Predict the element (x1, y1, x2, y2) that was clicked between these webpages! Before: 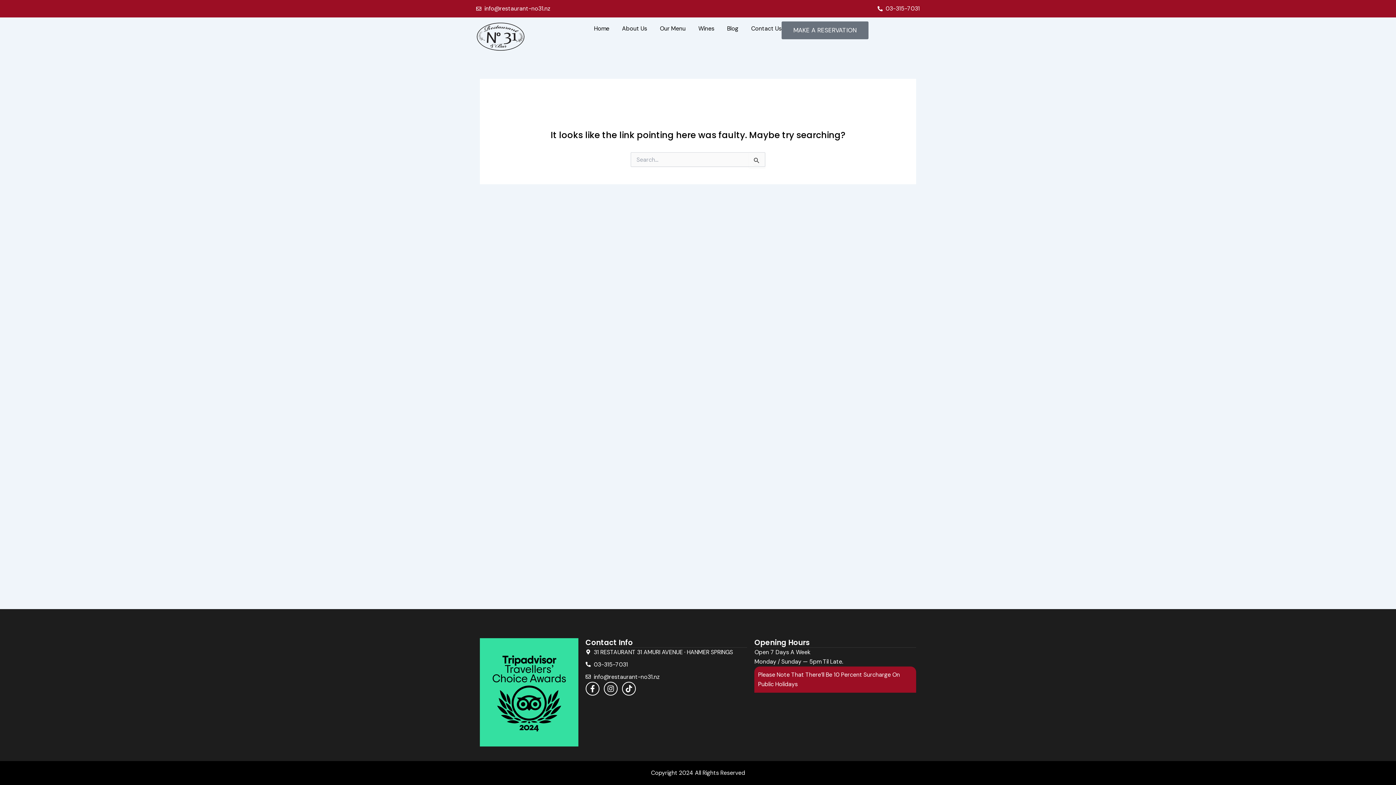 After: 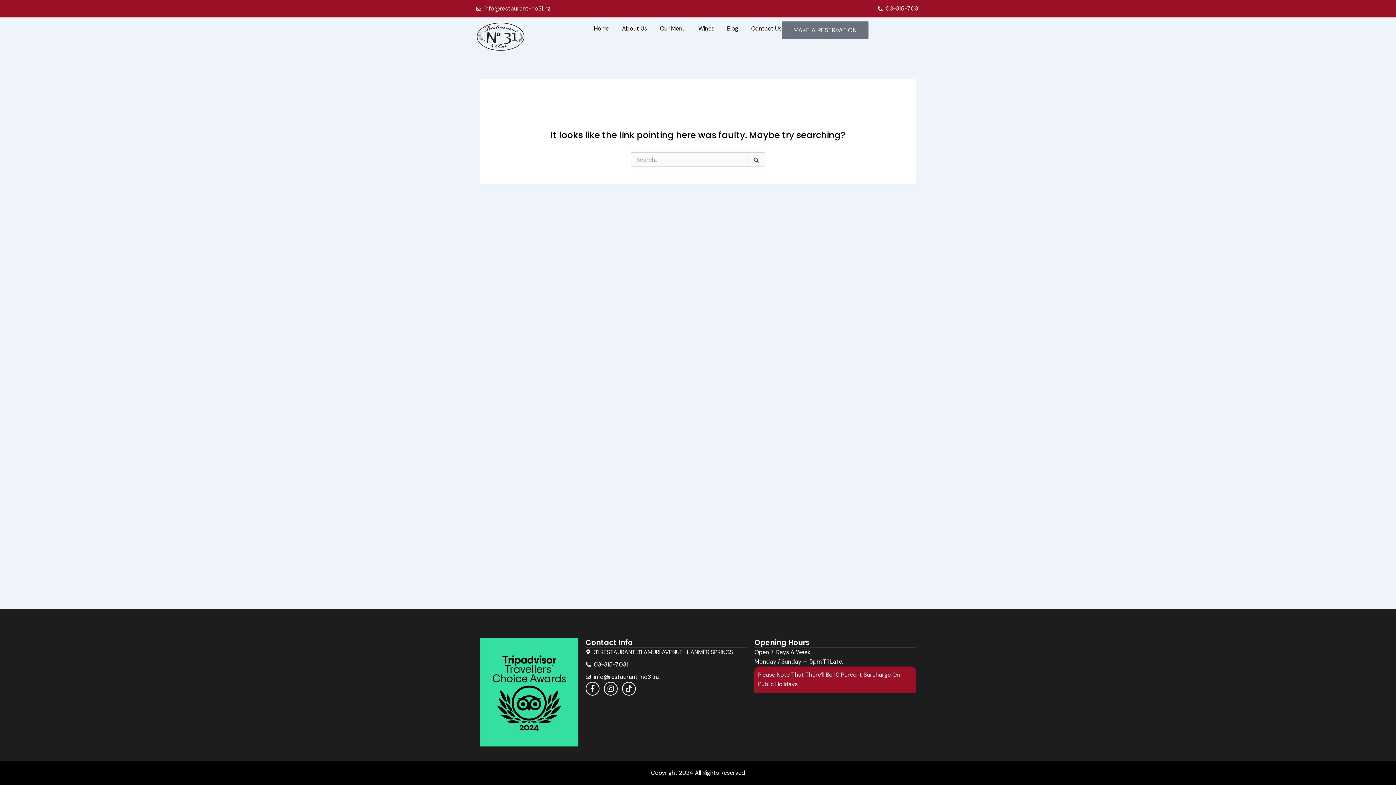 Action: label: MAKE A RESERVATION bbox: (781, 21, 868, 39)